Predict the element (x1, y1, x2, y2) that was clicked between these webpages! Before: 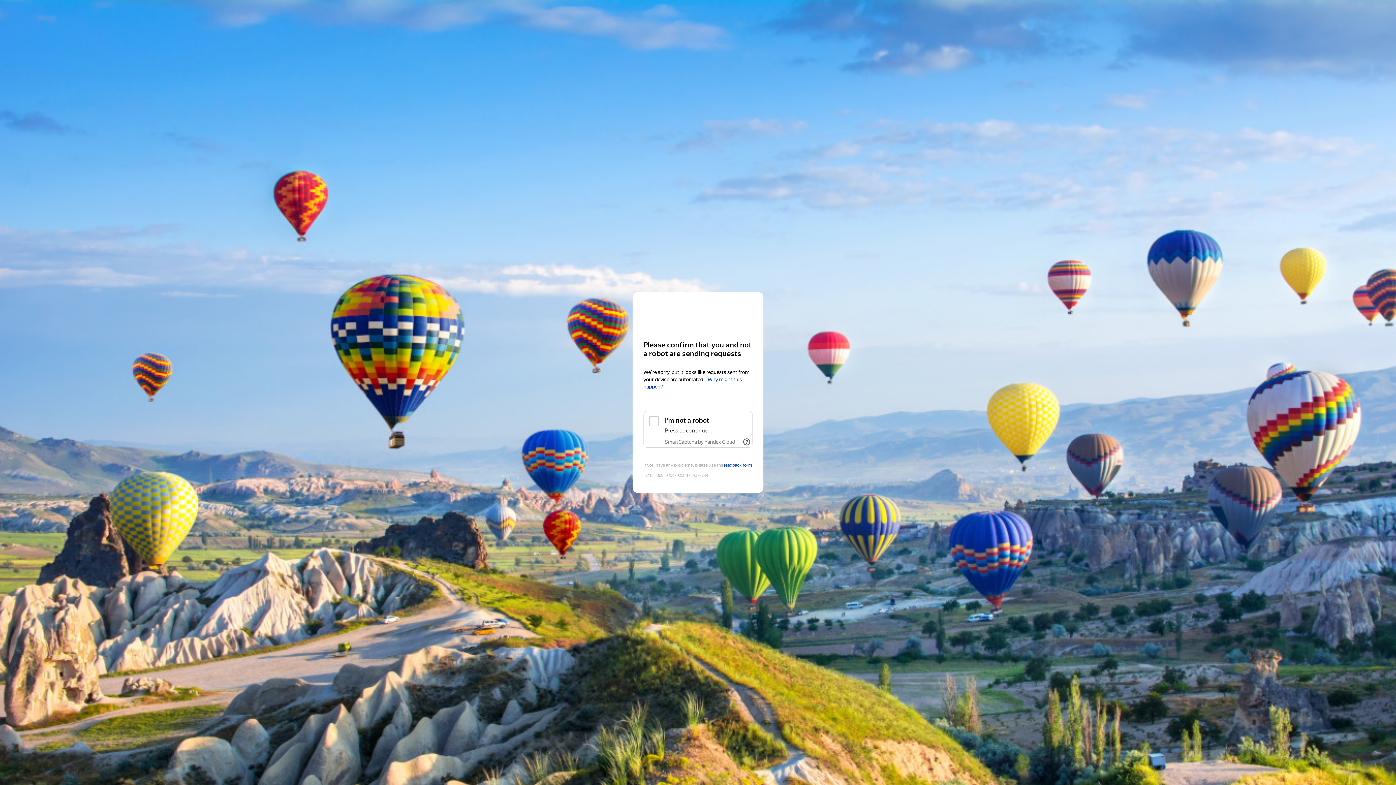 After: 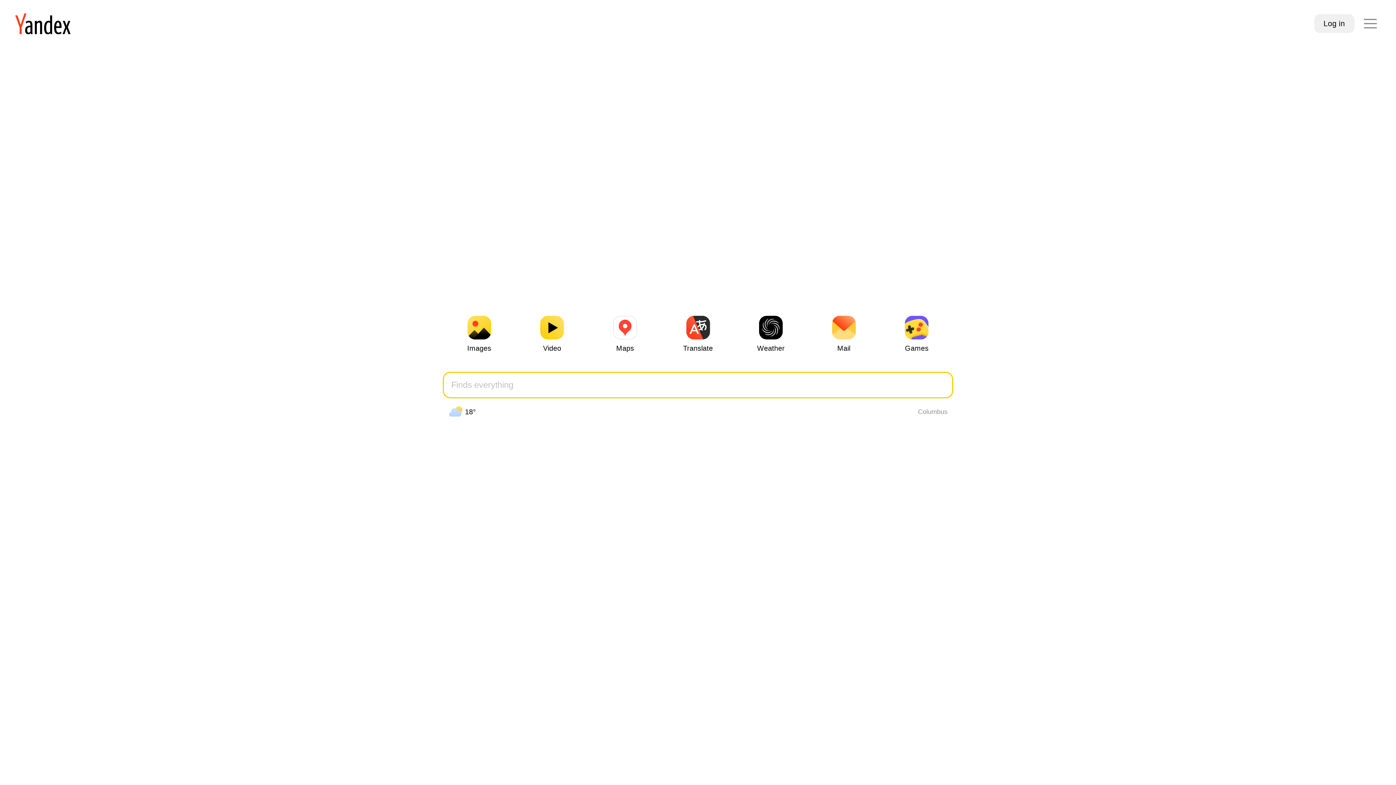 Action: label: Yandex bbox: (643, 306, 752, 319)